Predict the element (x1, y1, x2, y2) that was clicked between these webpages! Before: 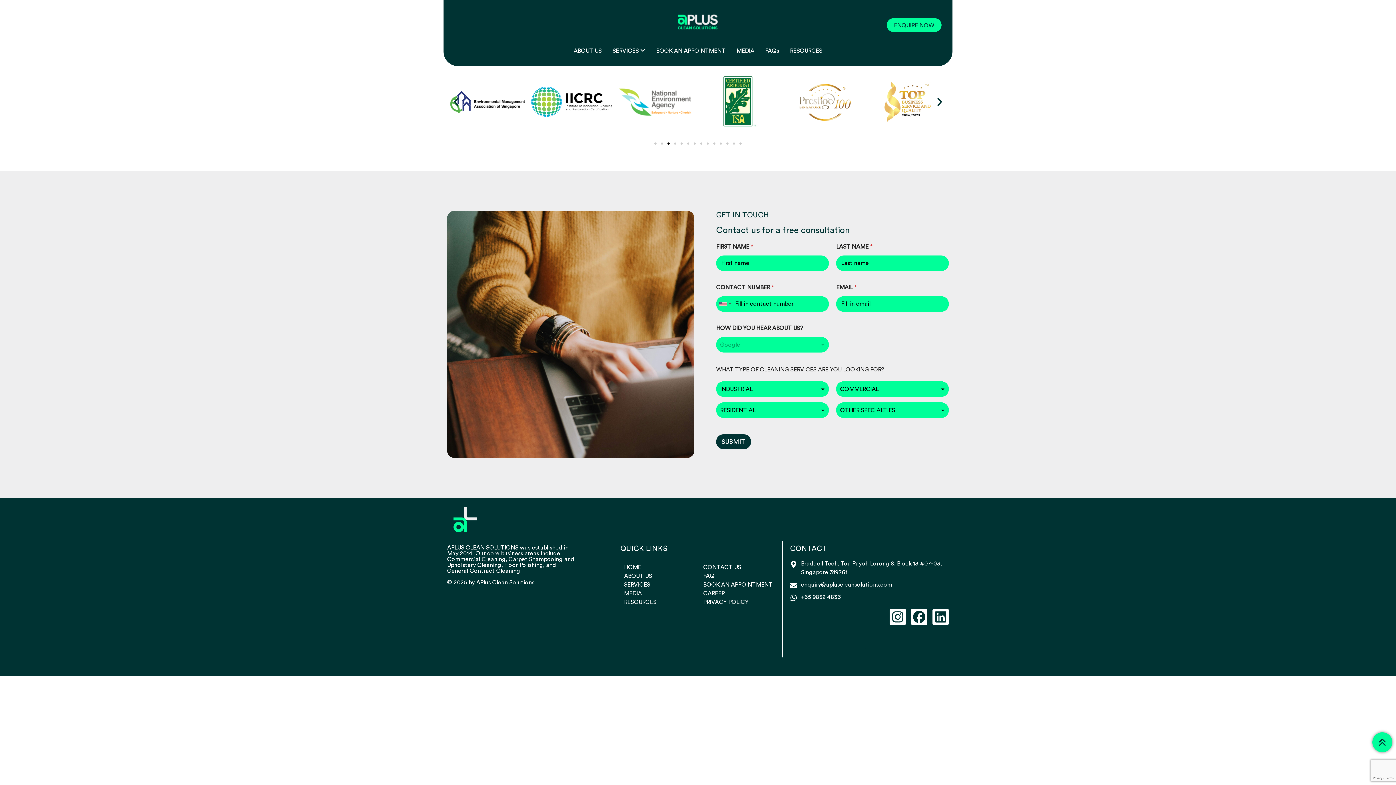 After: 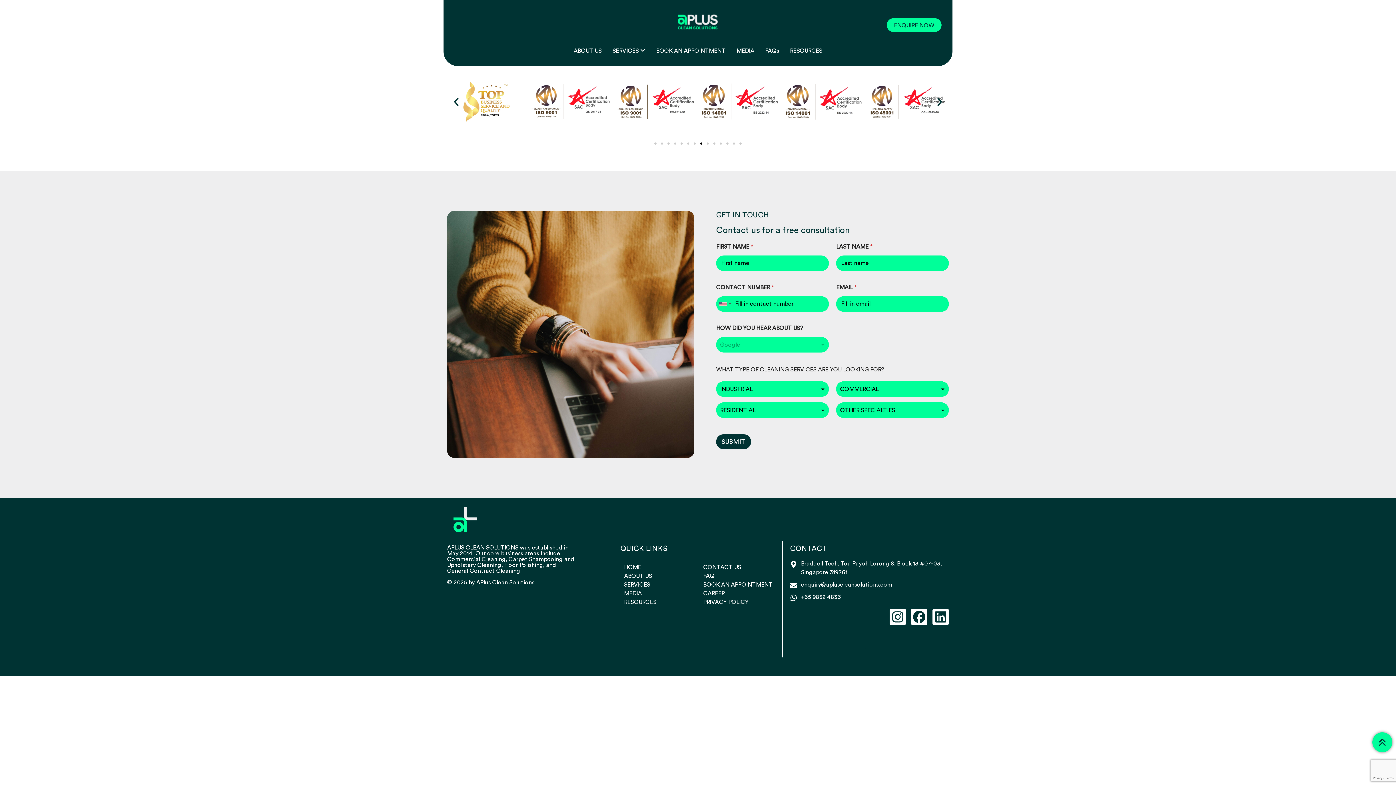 Action: bbox: (790, 580, 949, 589) label: enquiry@apluscleansolutions.com